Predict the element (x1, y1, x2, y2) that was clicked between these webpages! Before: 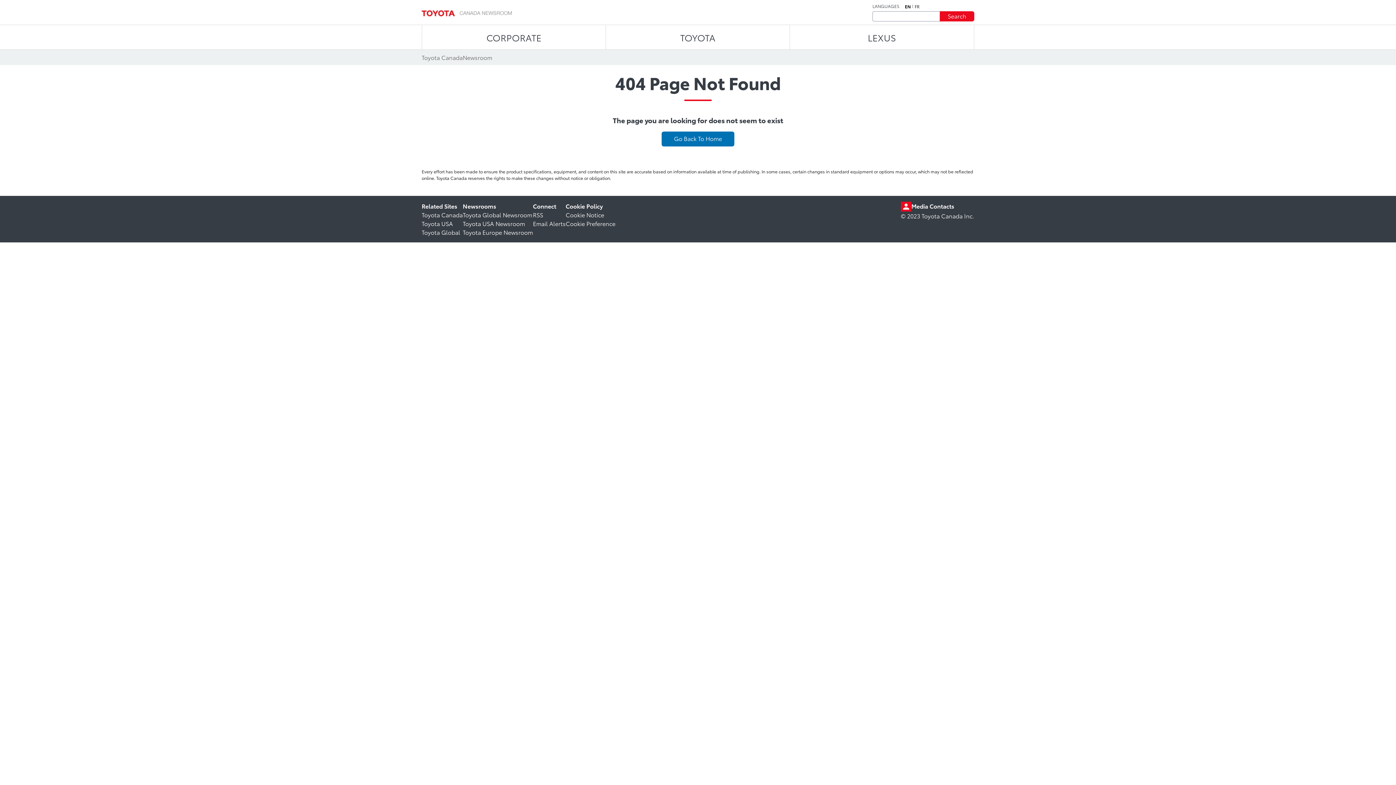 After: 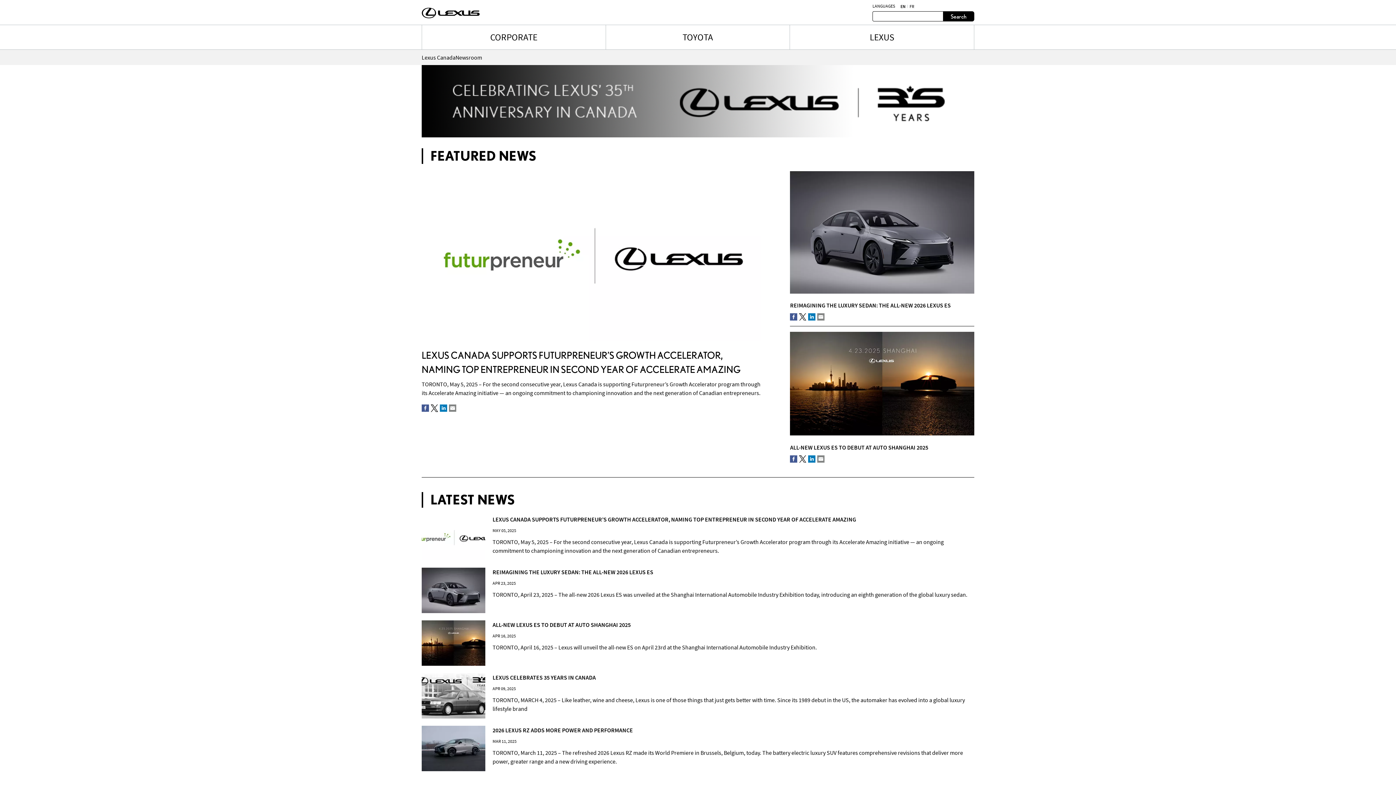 Action: bbox: (790, 25, 974, 49) label: LEXUS